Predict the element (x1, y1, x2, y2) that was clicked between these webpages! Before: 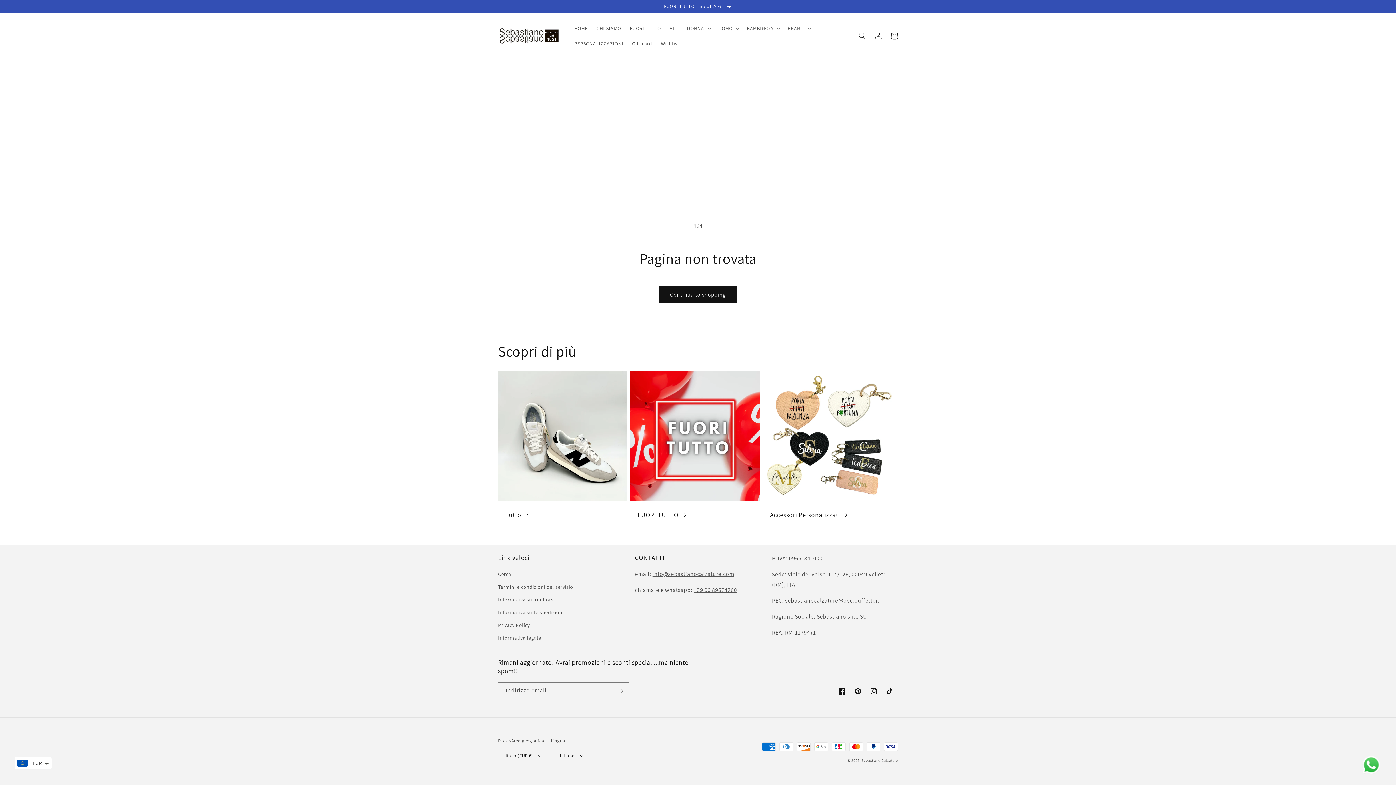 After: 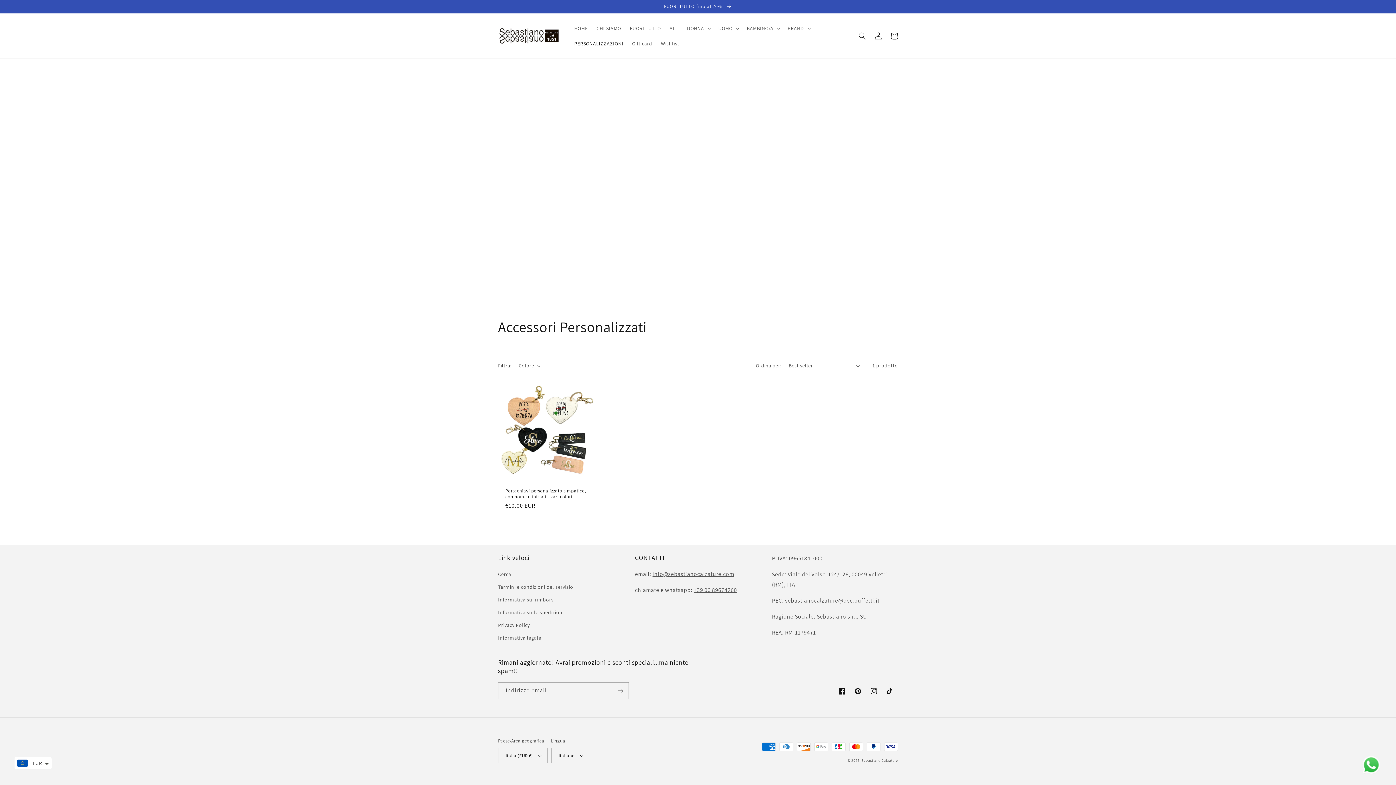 Action: label: Accessori Personalizzati bbox: (770, 510, 885, 519)